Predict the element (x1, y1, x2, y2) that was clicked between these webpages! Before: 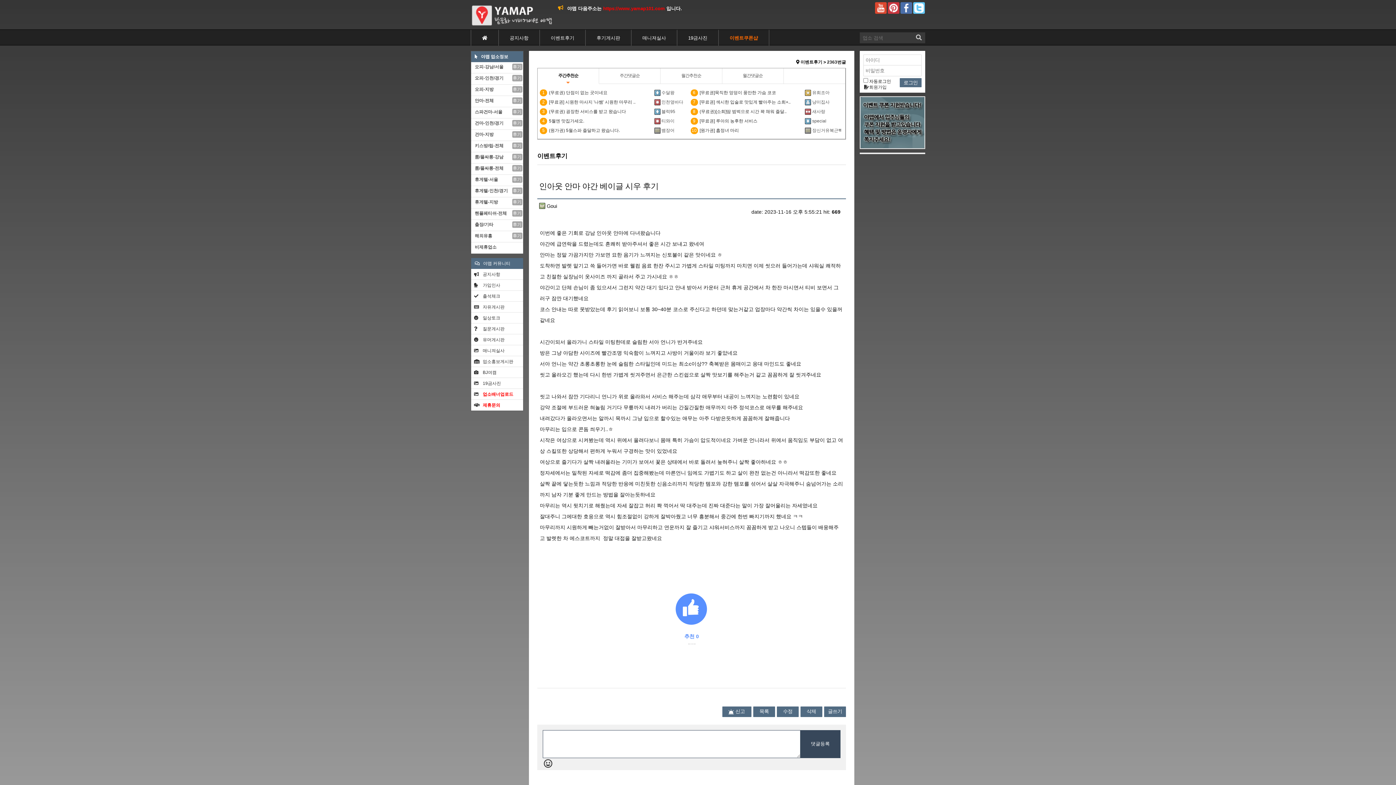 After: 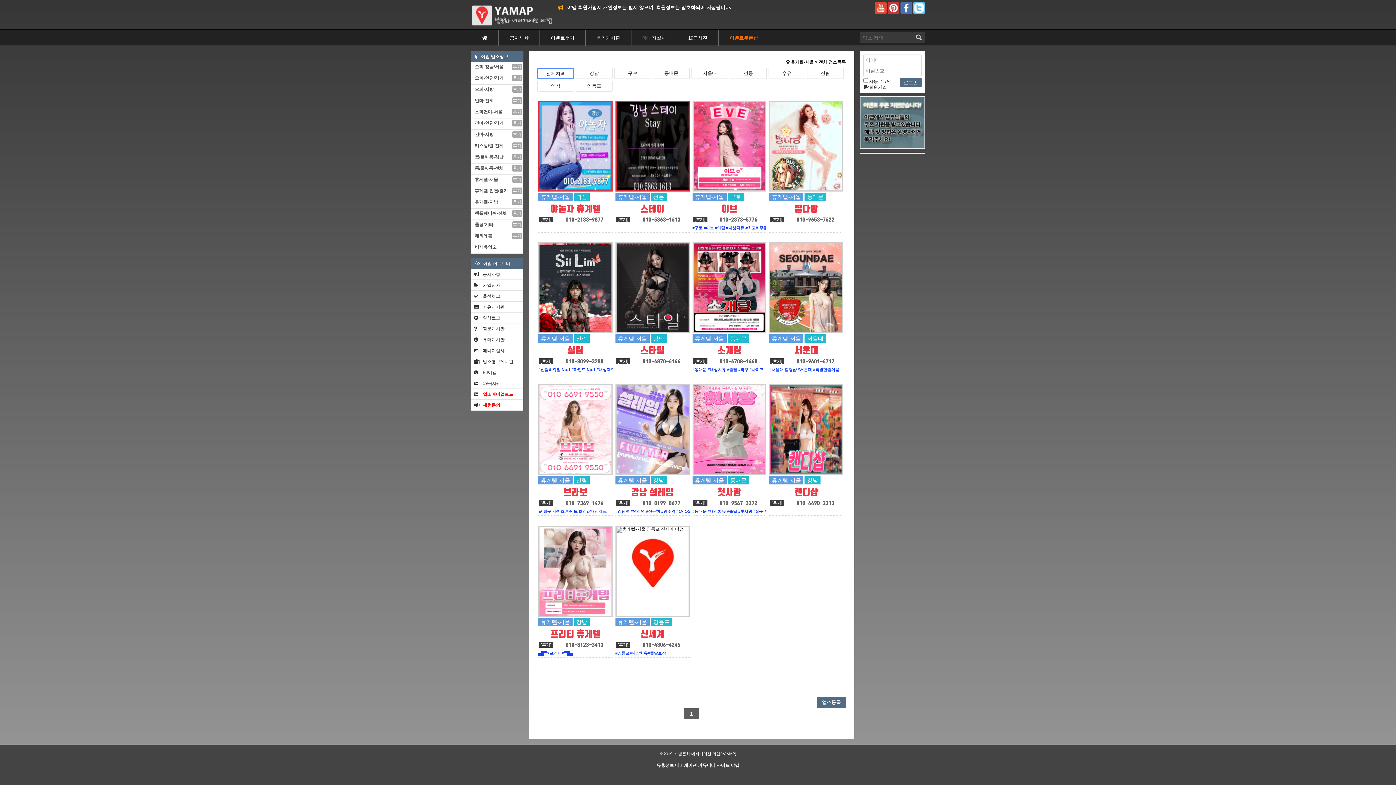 Action: label: 휴게텔-서울 bbox: (471, 174, 511, 185)